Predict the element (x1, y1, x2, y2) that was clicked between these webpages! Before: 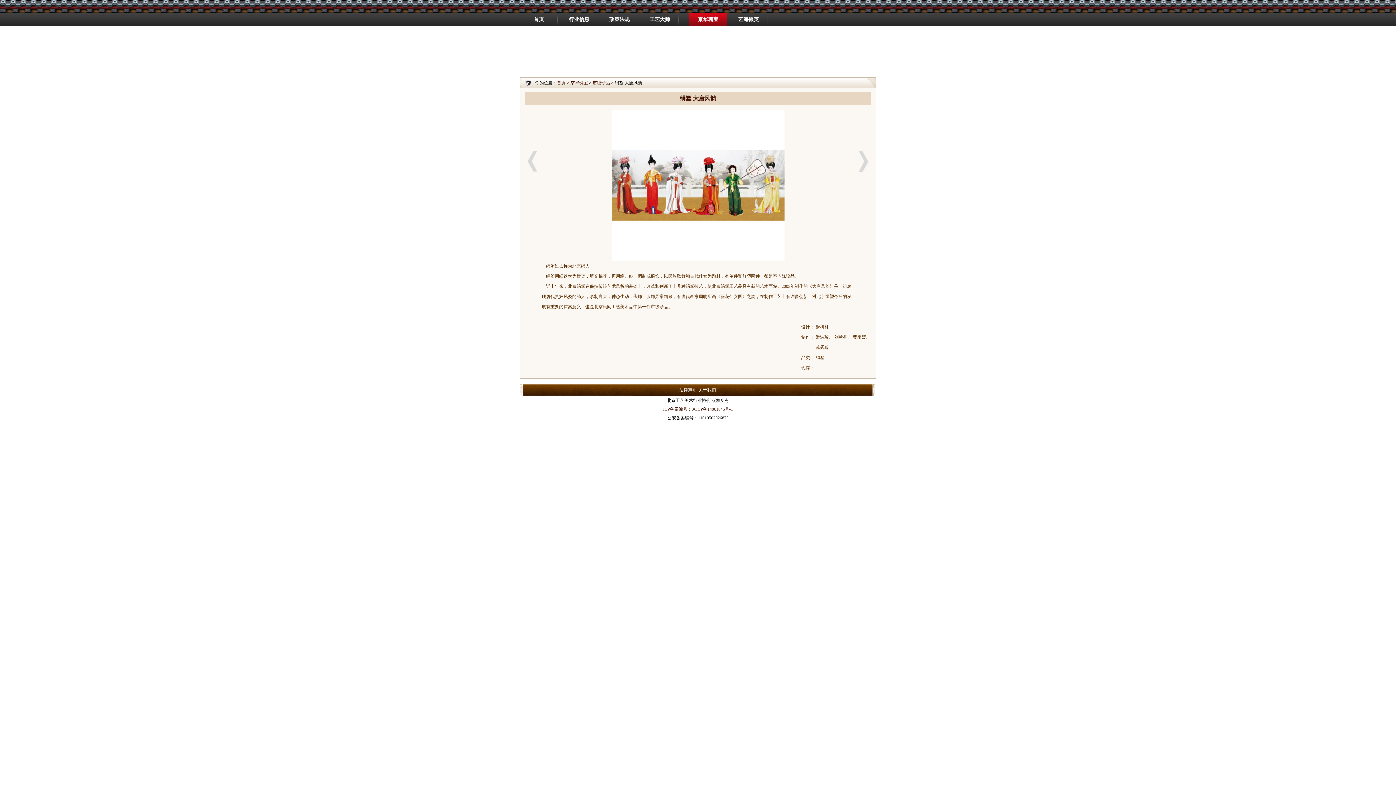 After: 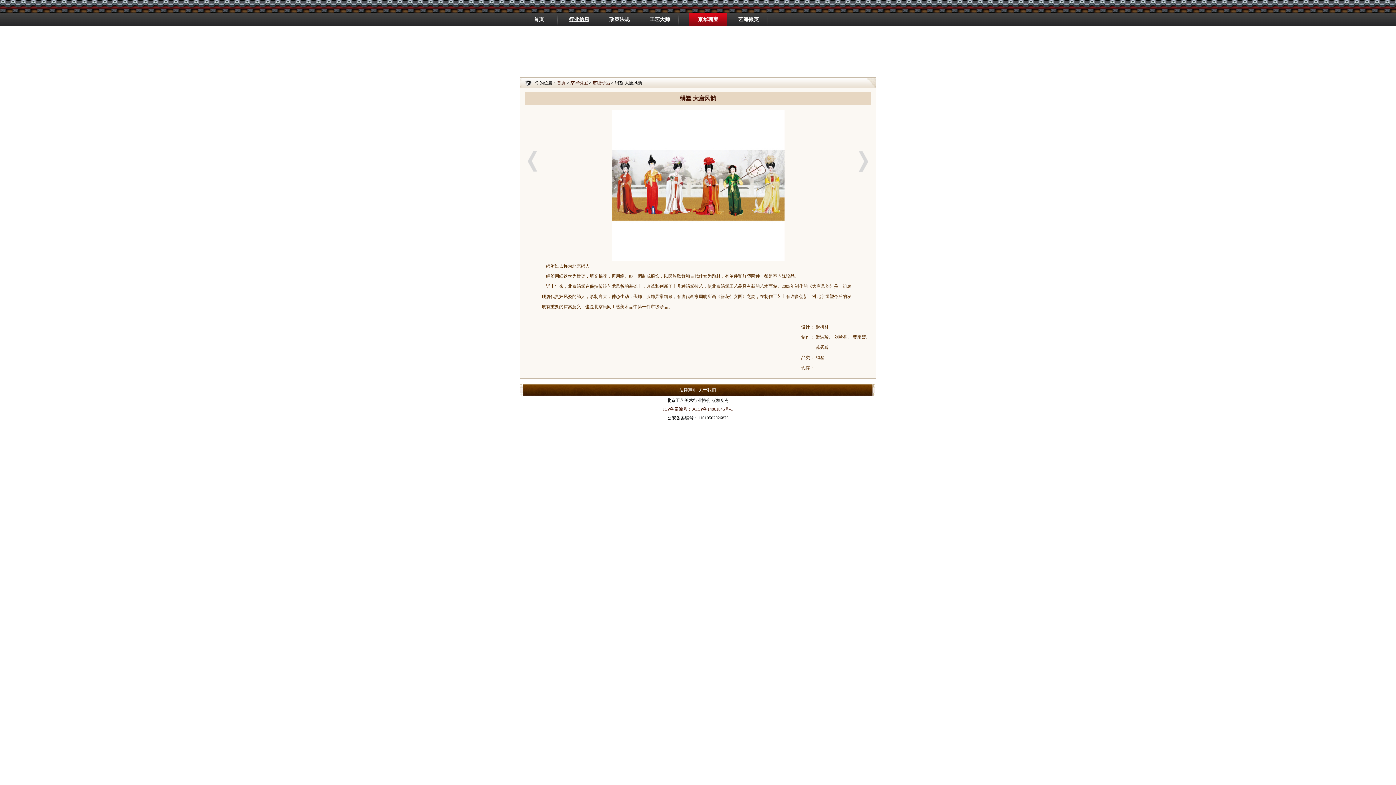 Action: bbox: (569, 16, 589, 22) label: 行业信息